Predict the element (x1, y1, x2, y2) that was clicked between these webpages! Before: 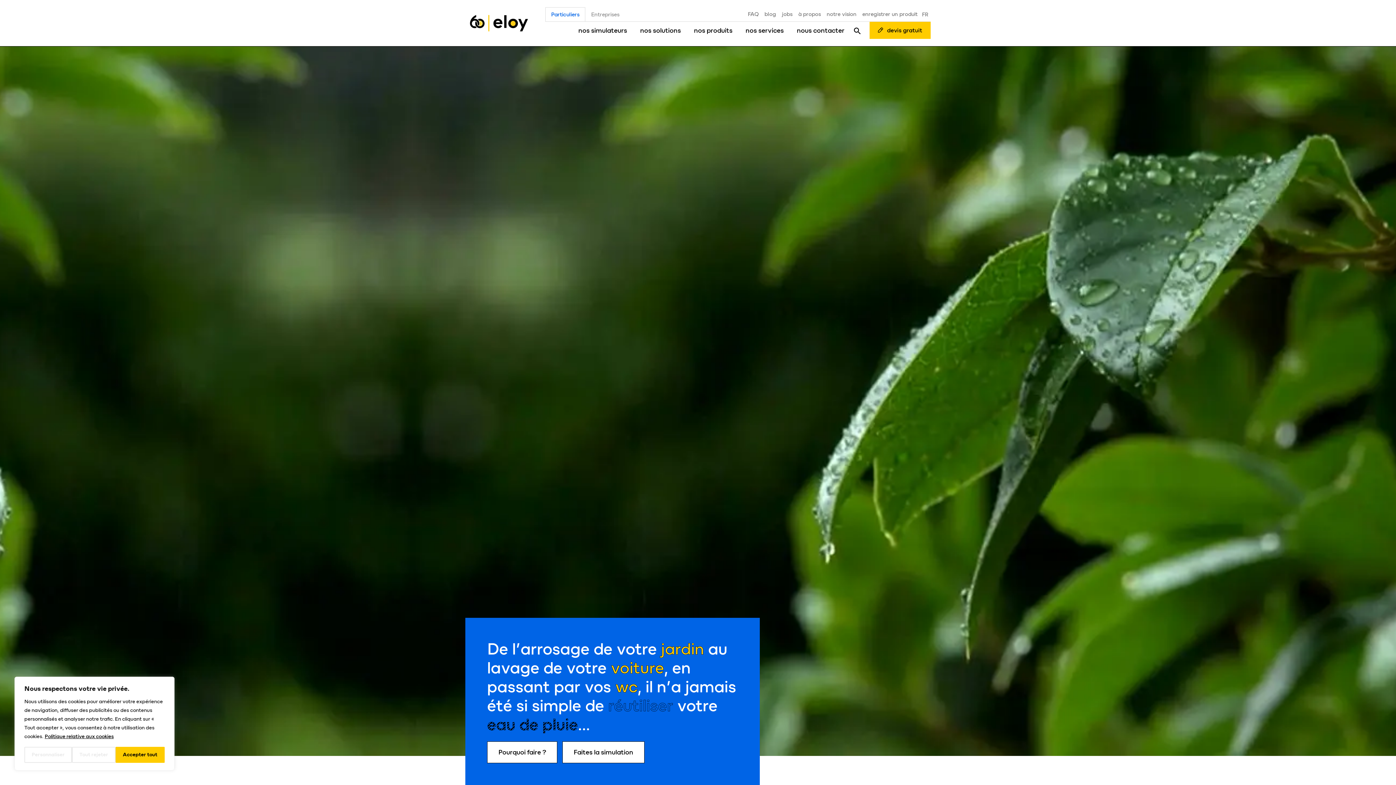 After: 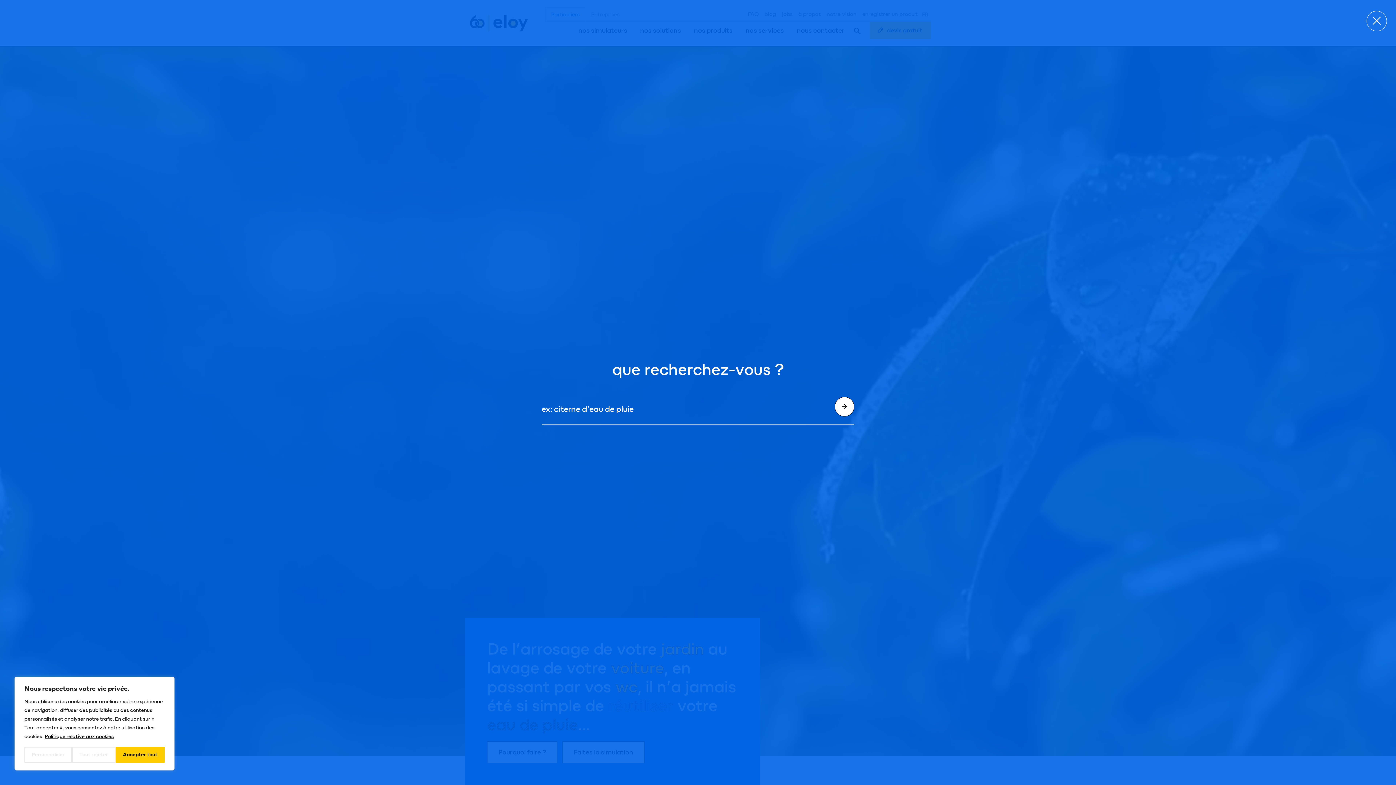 Action: bbox: (850, 23, 864, 37)